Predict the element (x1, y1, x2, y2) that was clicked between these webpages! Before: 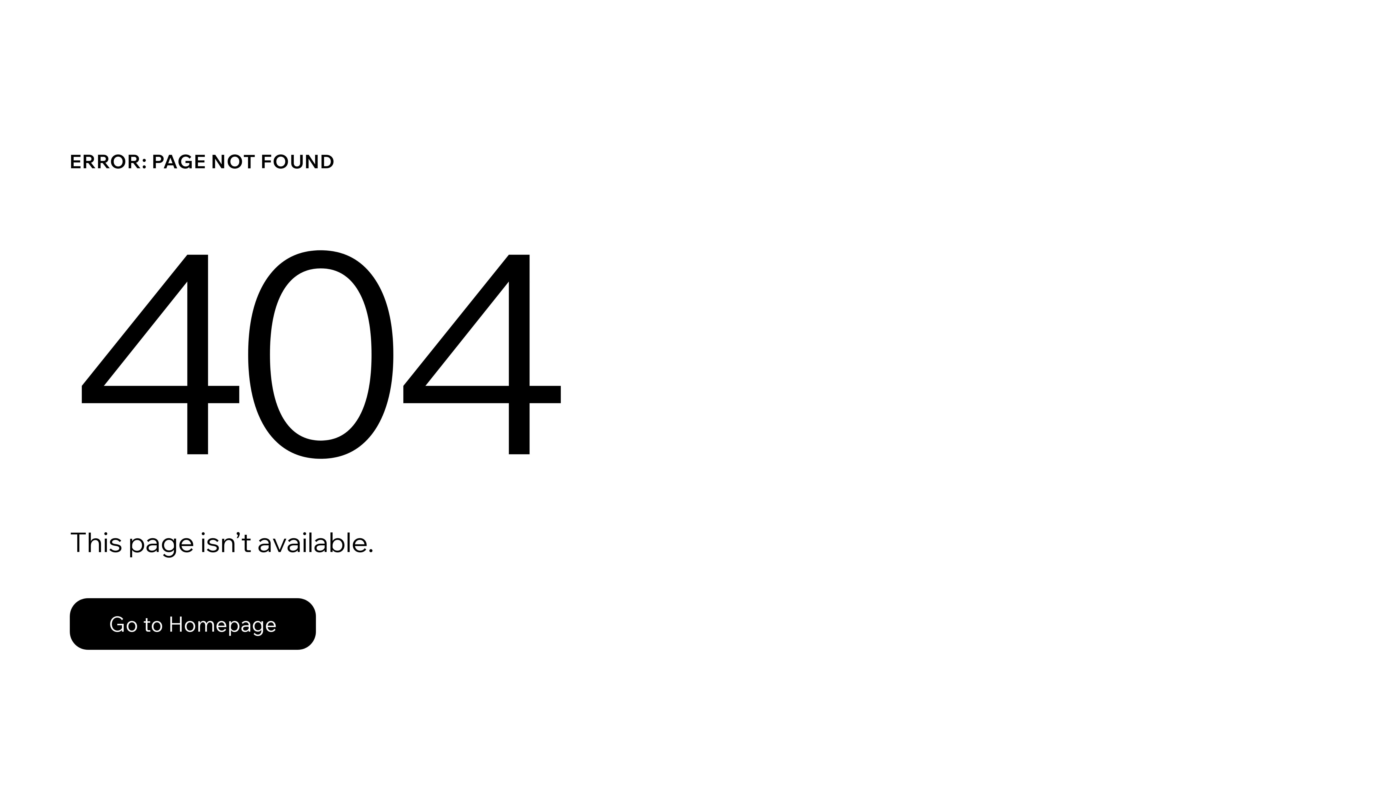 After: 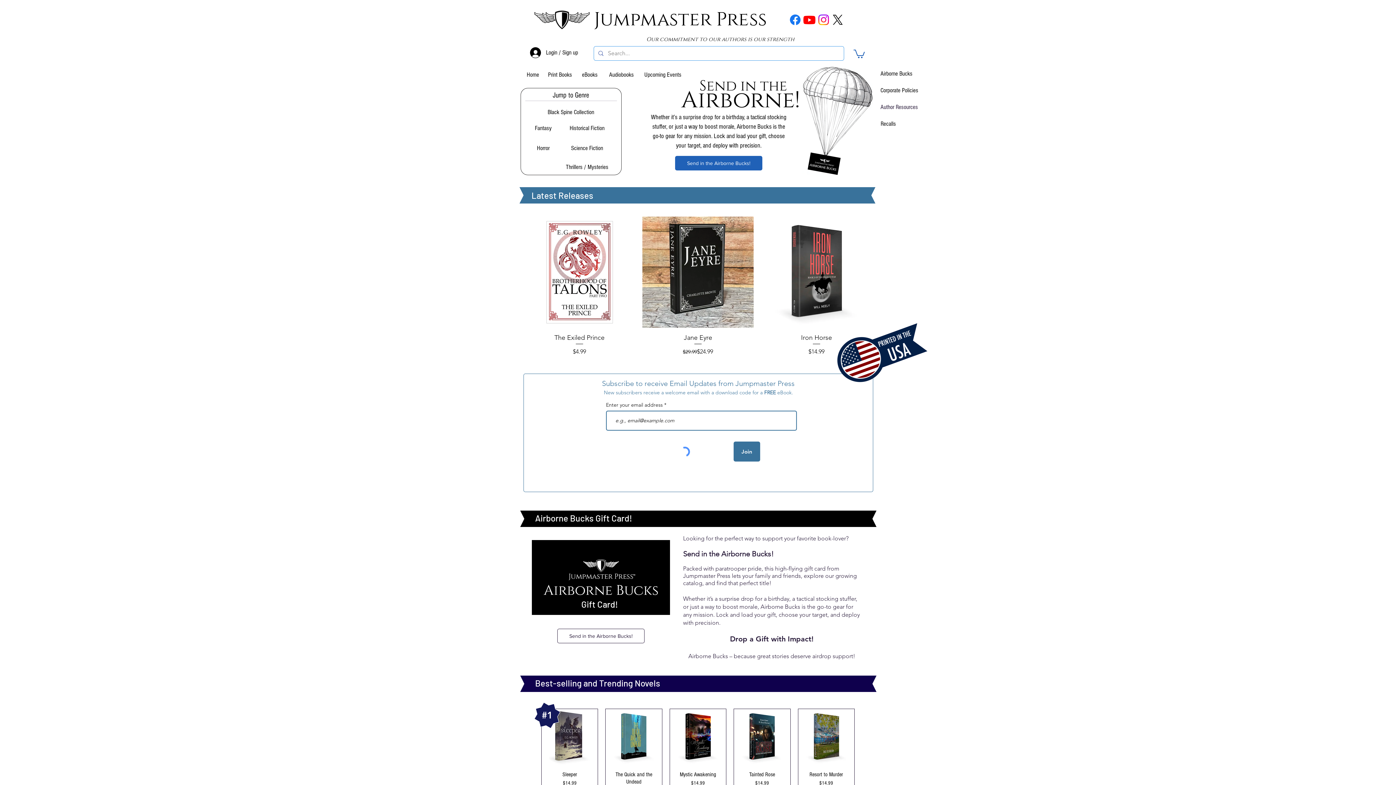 Action: label: Go to Homepage bbox: (69, 582, 768, 659)